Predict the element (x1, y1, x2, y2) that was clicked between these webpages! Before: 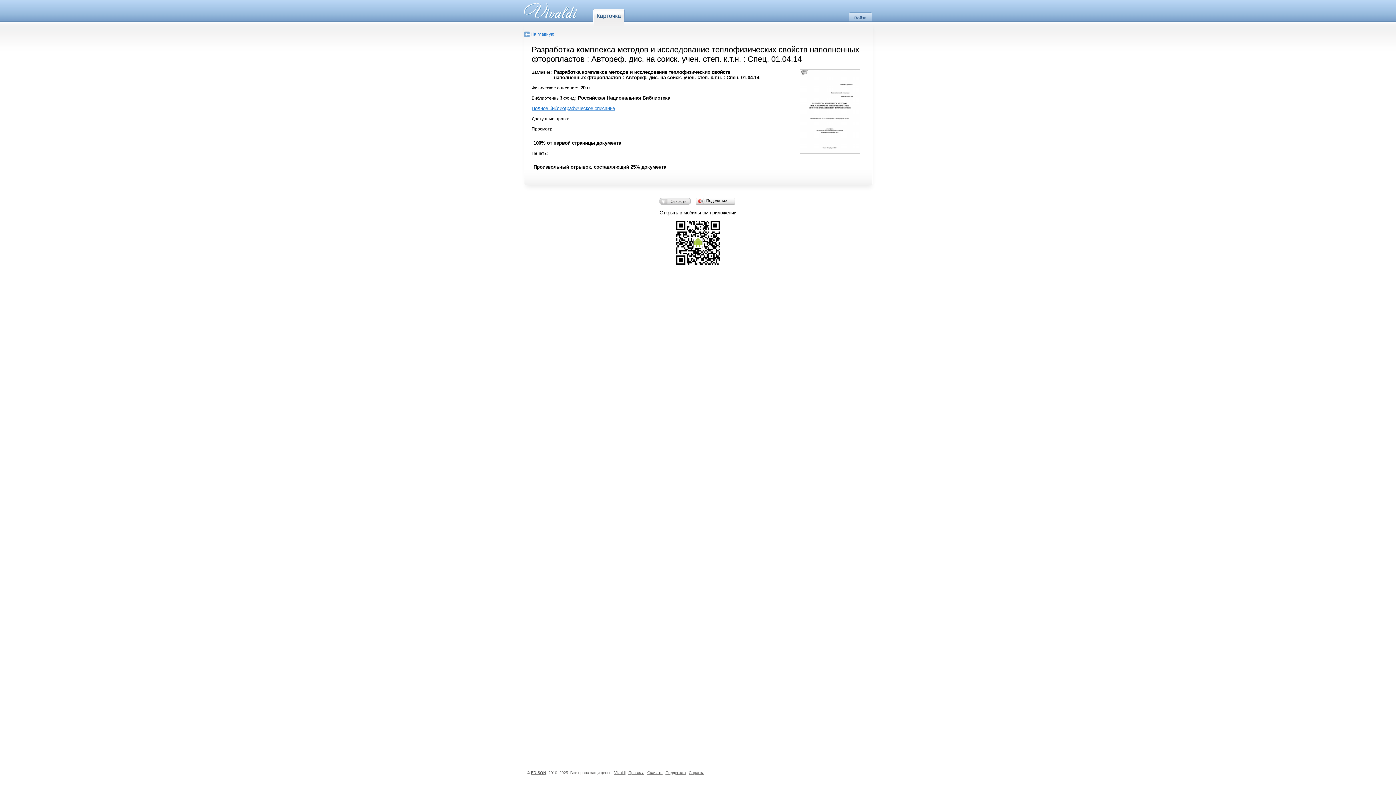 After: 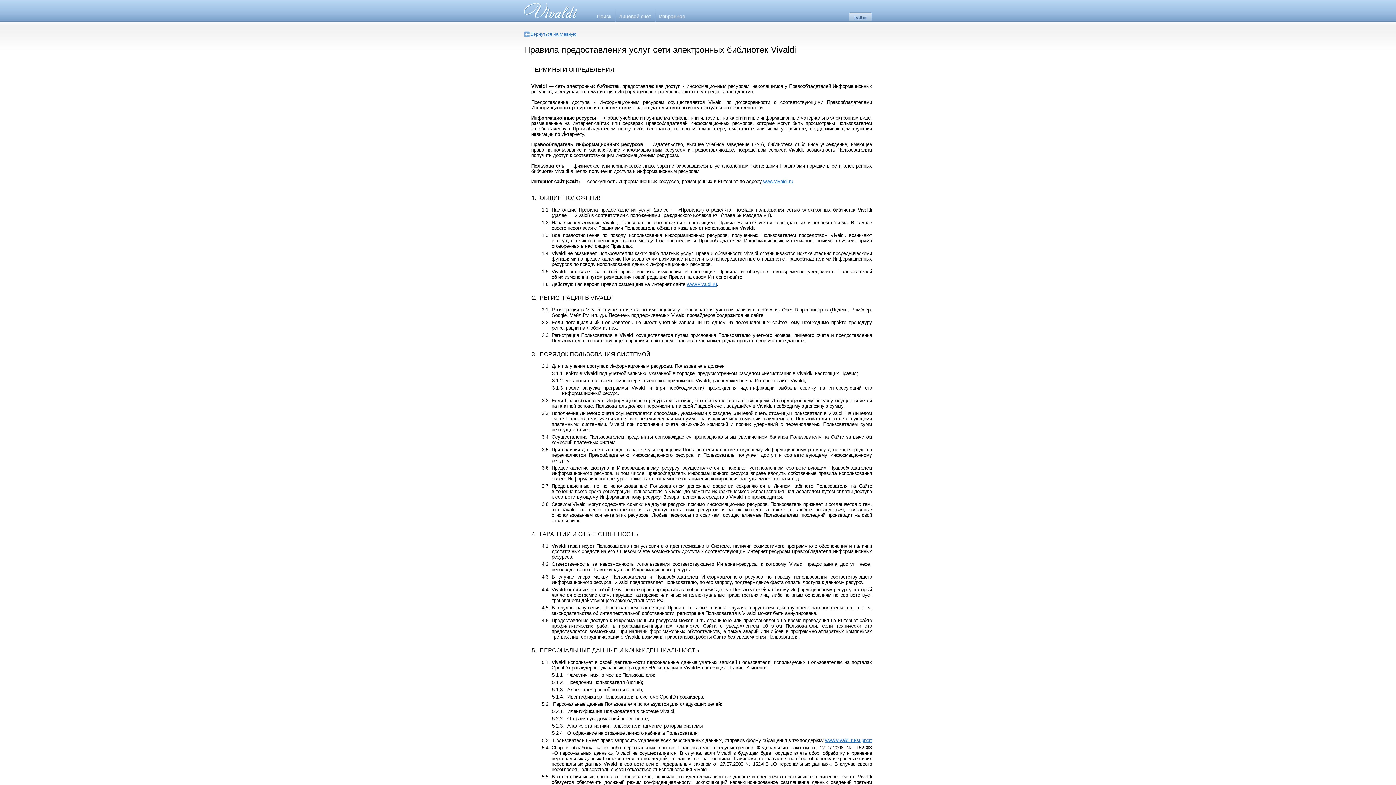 Action: label: Правила bbox: (628, 770, 644, 775)